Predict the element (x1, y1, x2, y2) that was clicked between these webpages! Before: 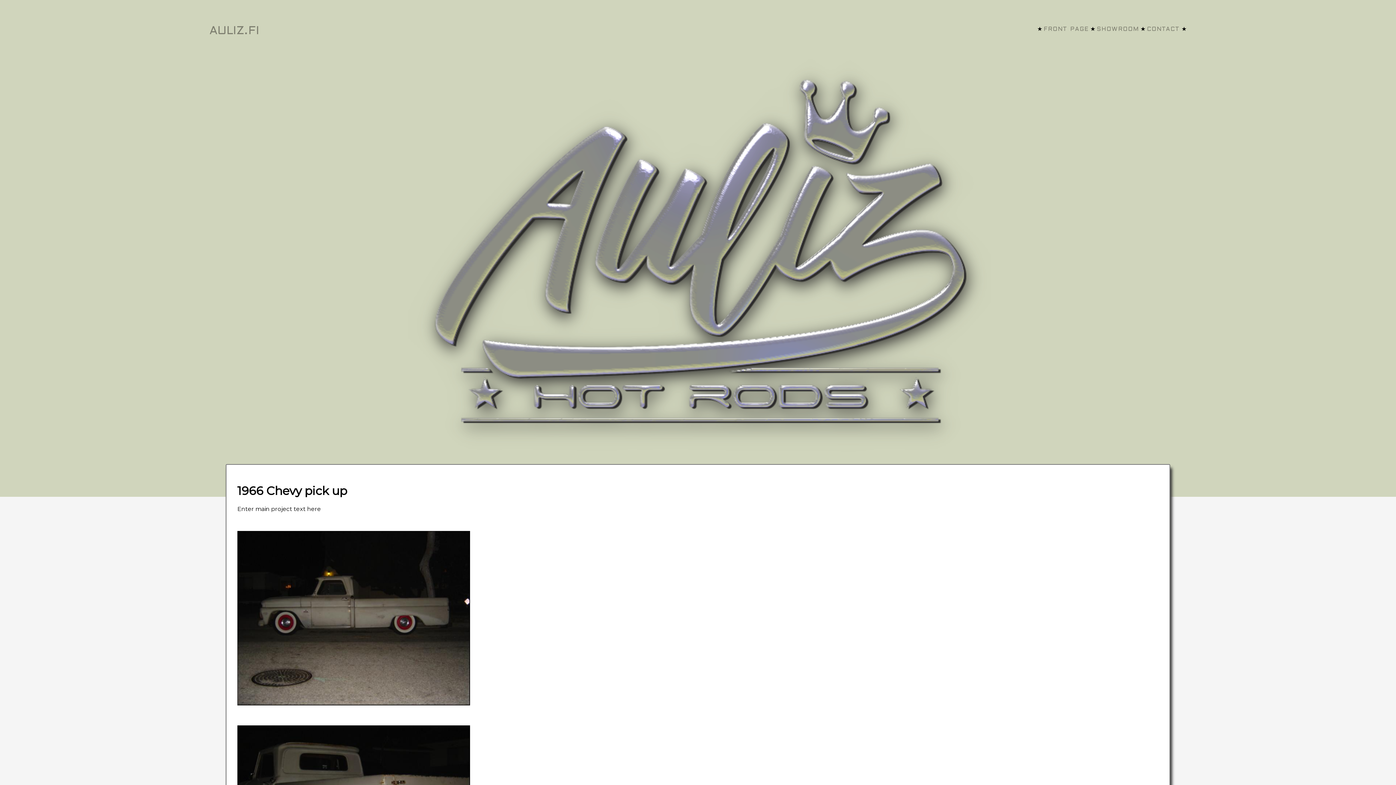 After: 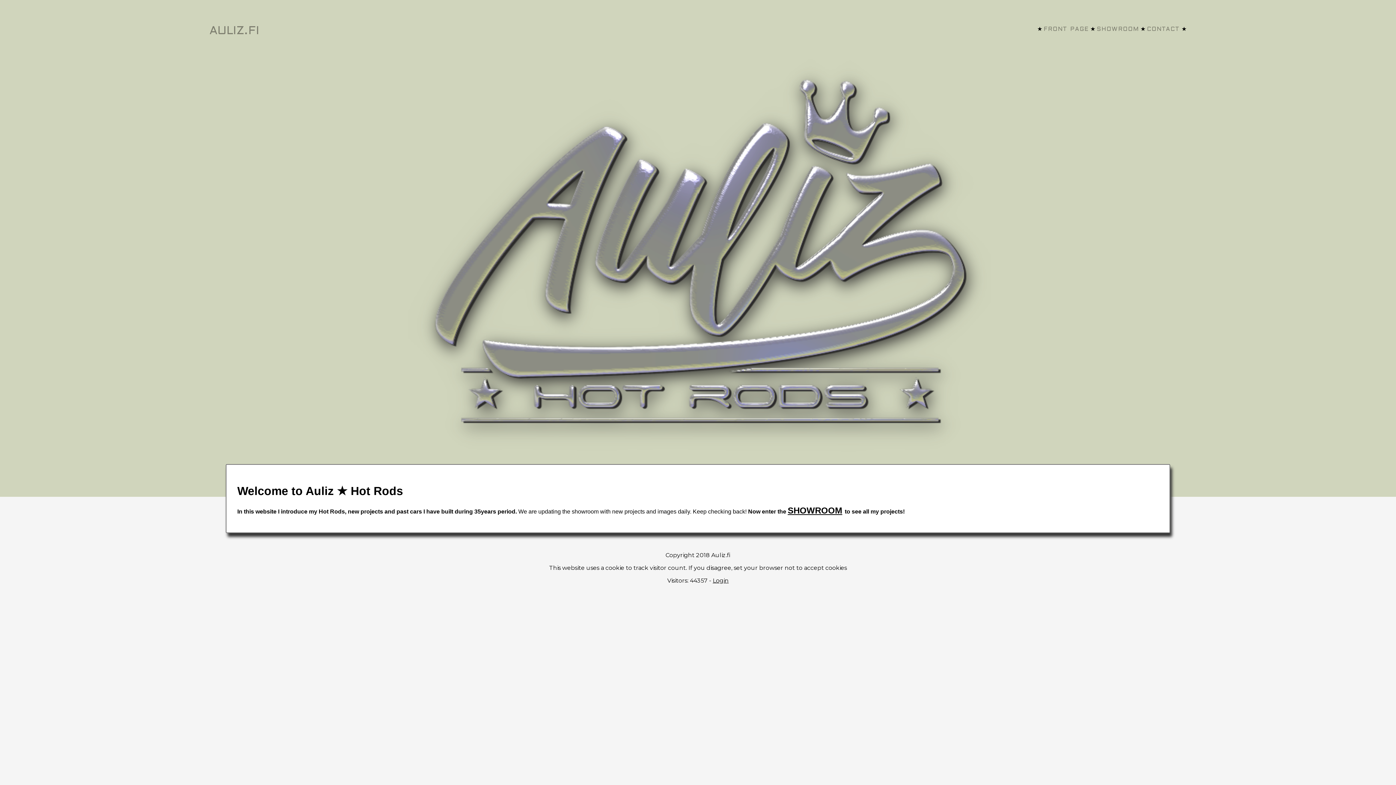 Action: bbox: (1044, 26, 1089, 32) label: FRONT PAGE